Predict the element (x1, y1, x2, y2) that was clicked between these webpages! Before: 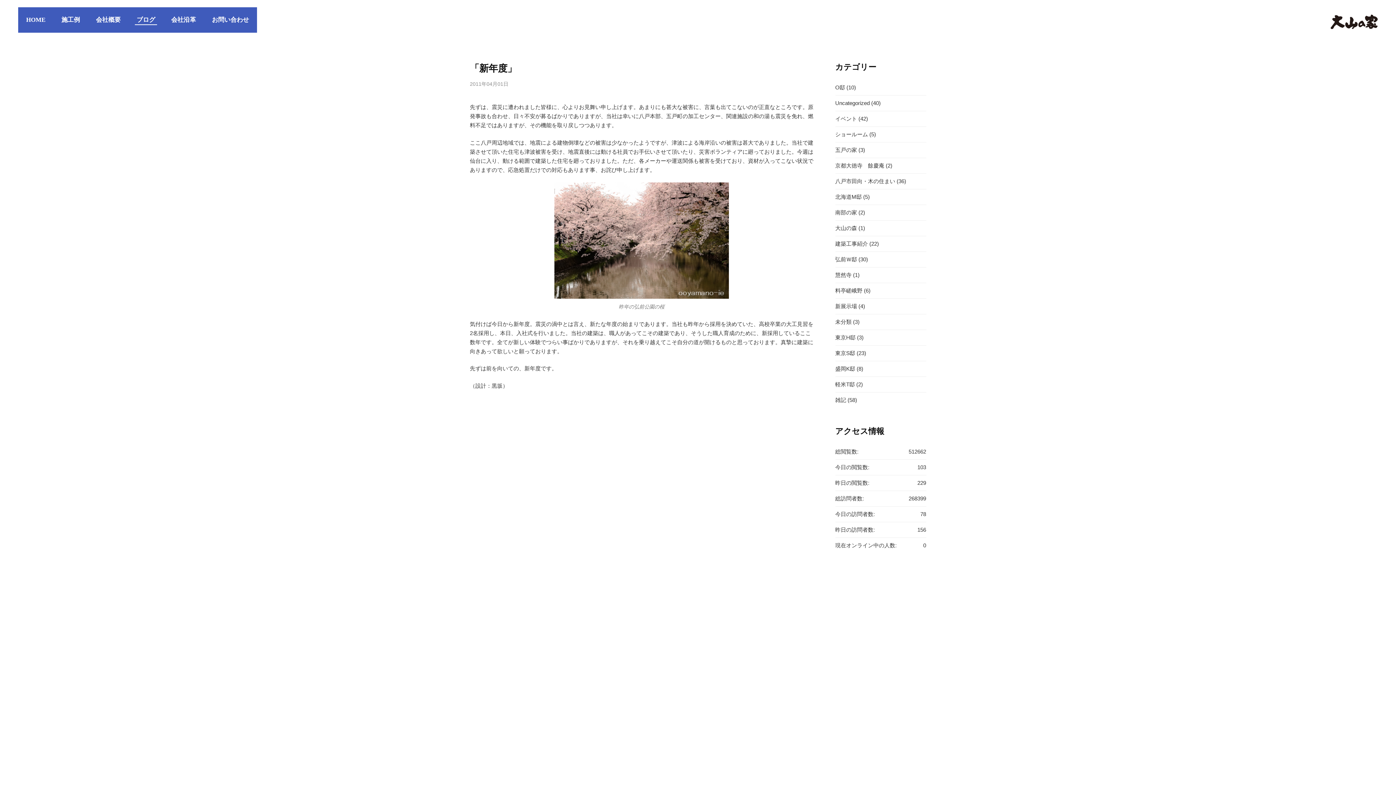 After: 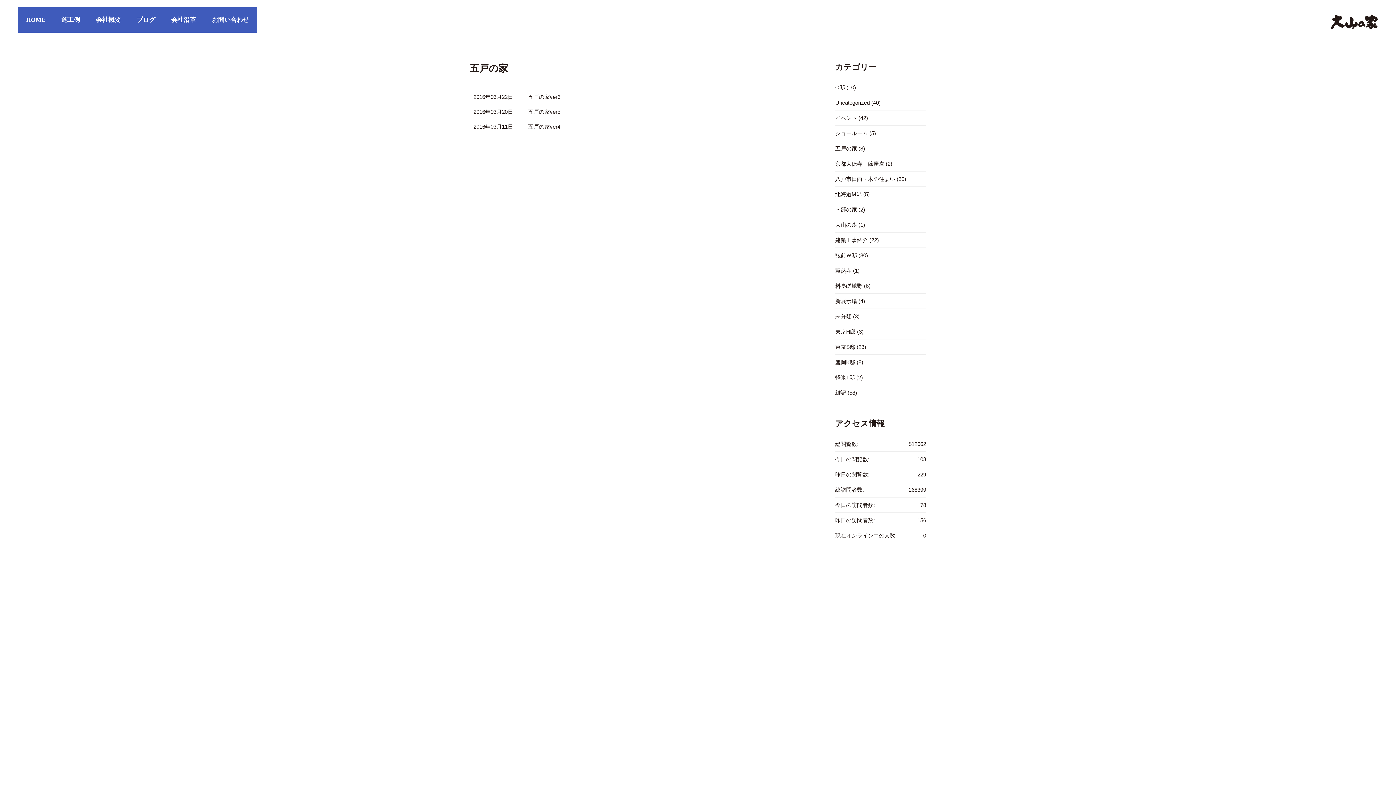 Action: bbox: (835, 142, 857, 157) label: 五戸の家